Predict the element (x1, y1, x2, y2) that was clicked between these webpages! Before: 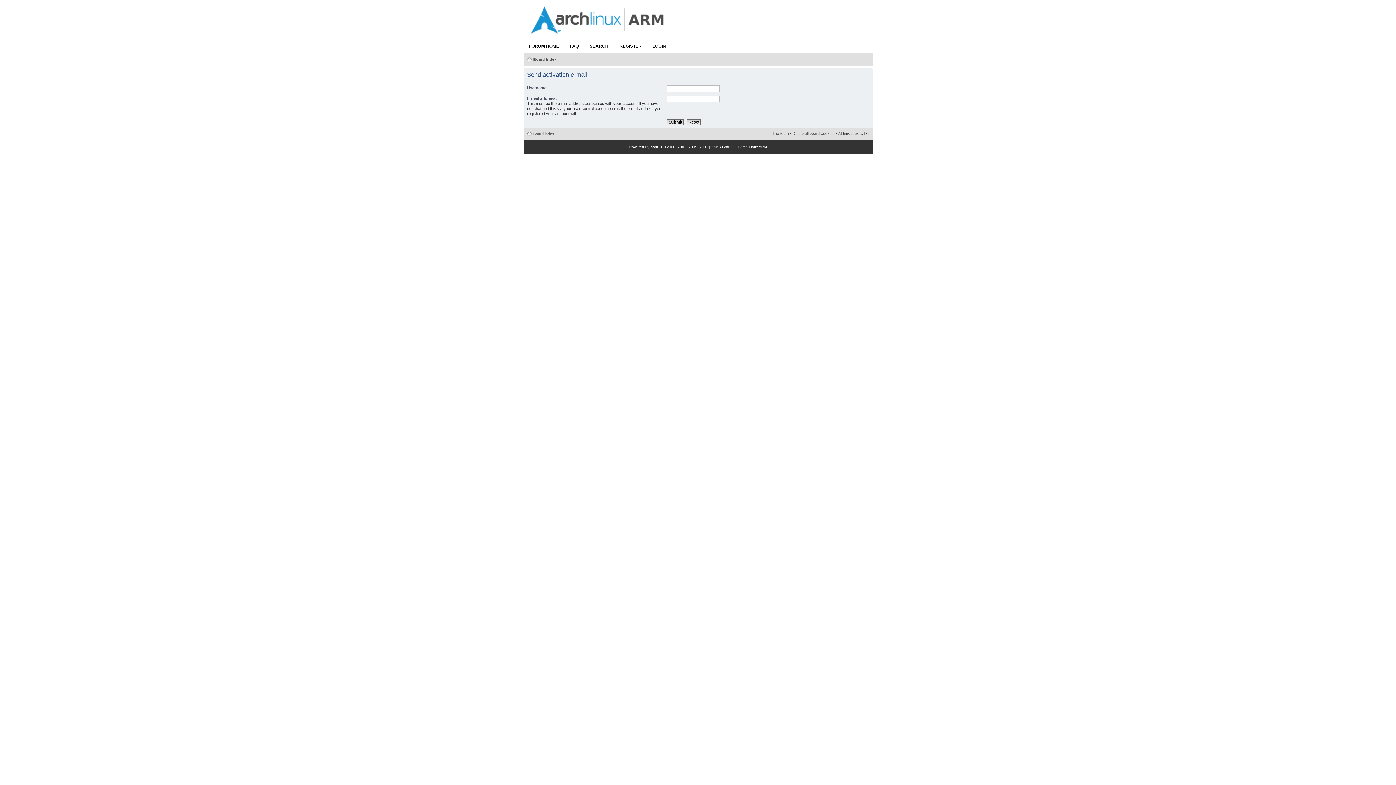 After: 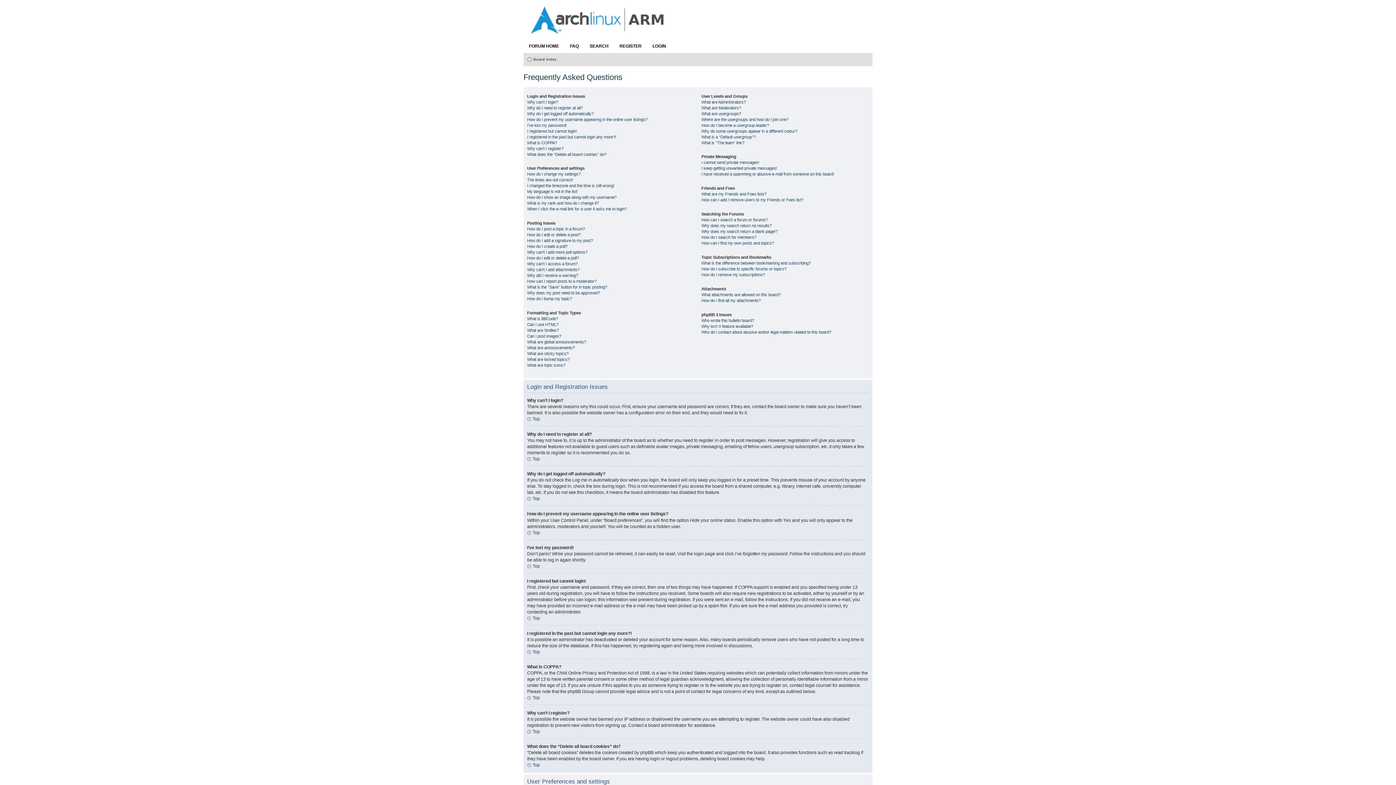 Action: bbox: (564, 38, 584, 53) label: FAQ